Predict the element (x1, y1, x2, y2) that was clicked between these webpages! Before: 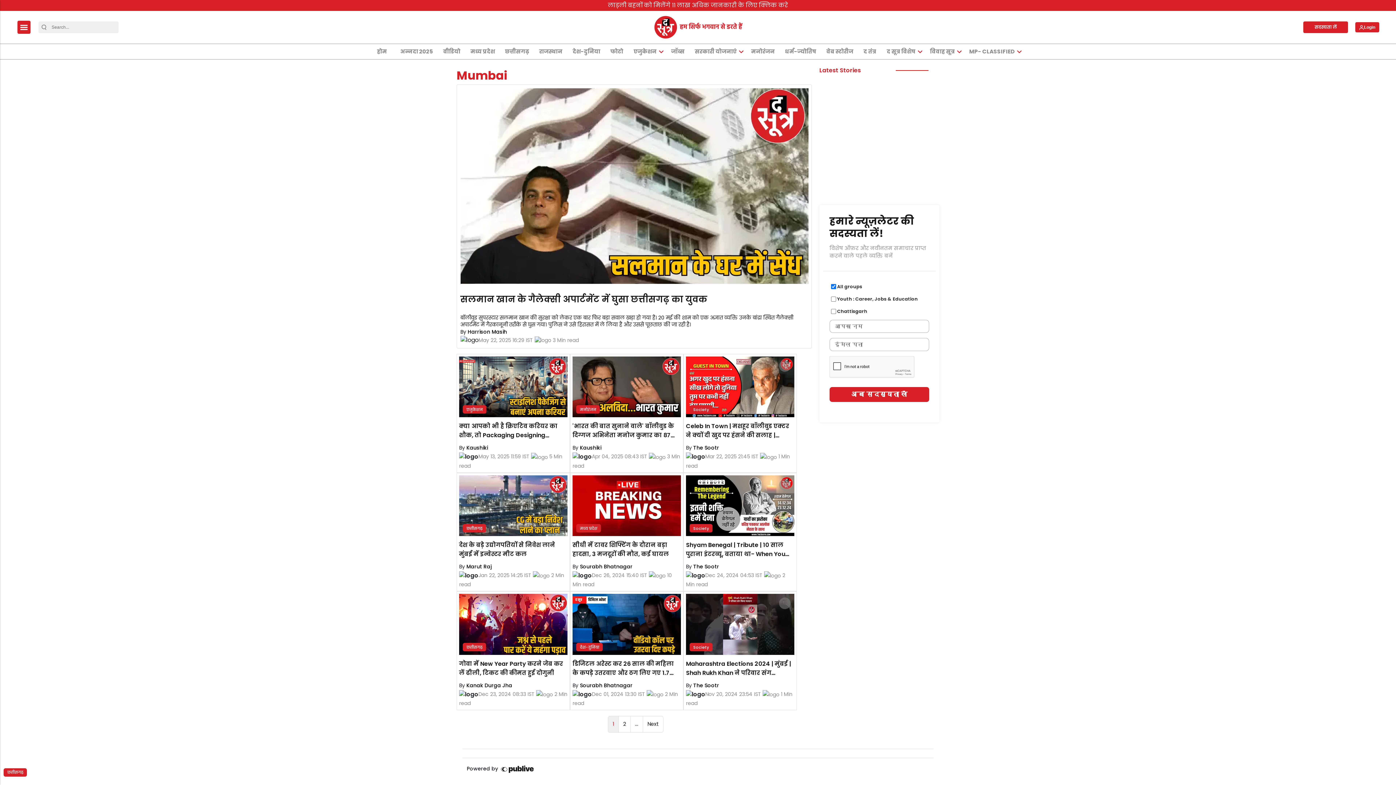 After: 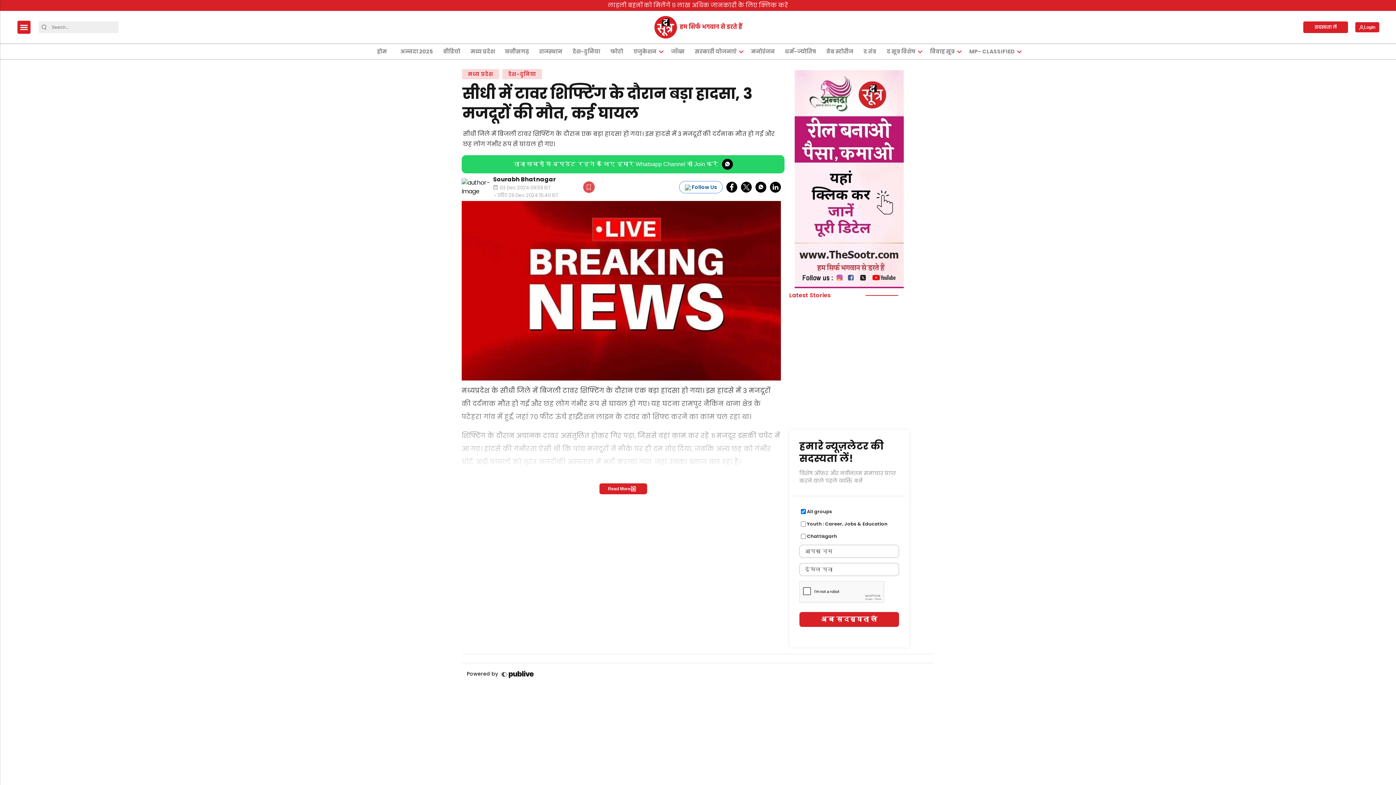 Action: bbox: (572, 501, 681, 509) label: सीधी में टावर शिफ्टिंग के दौरान बड़ा हादसा, 3 मजदूरों की मौत, कई घायल